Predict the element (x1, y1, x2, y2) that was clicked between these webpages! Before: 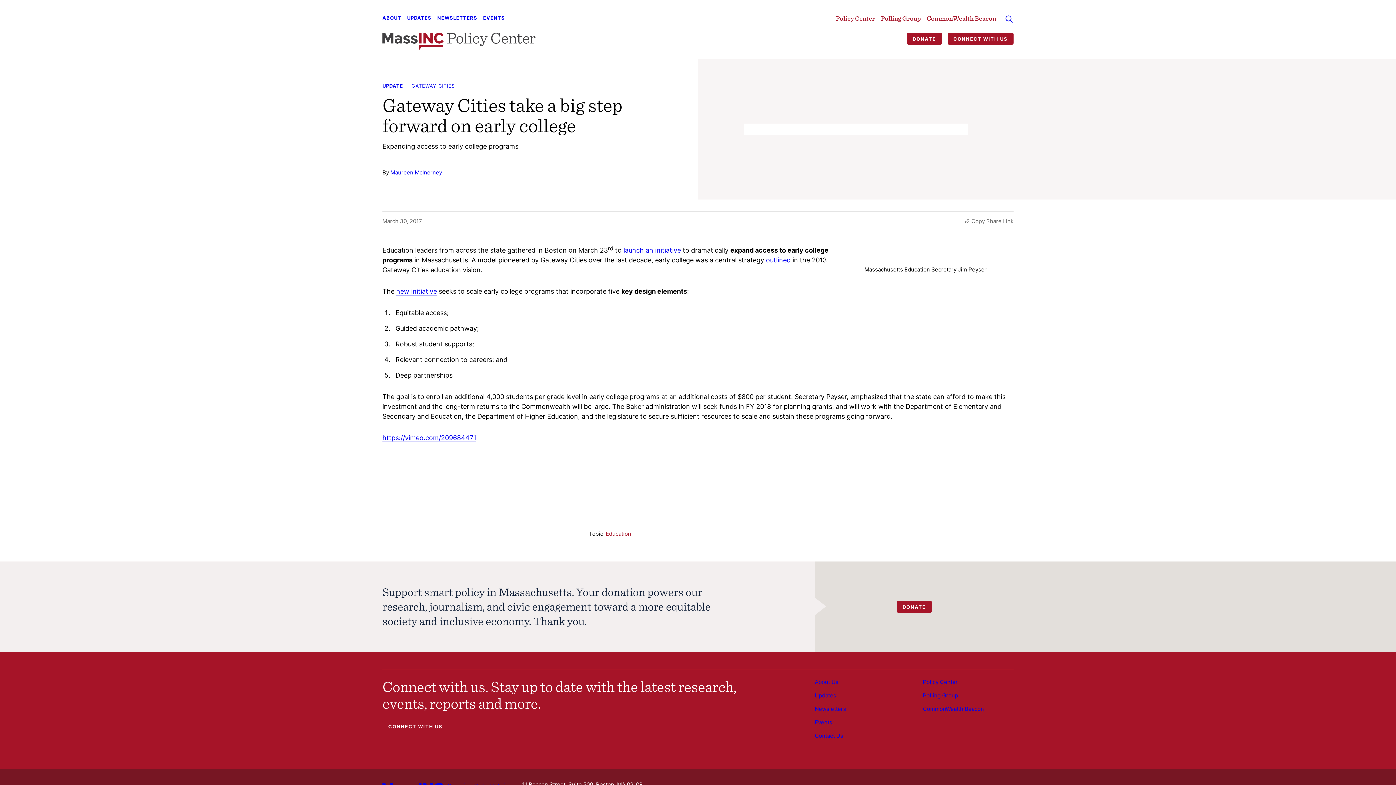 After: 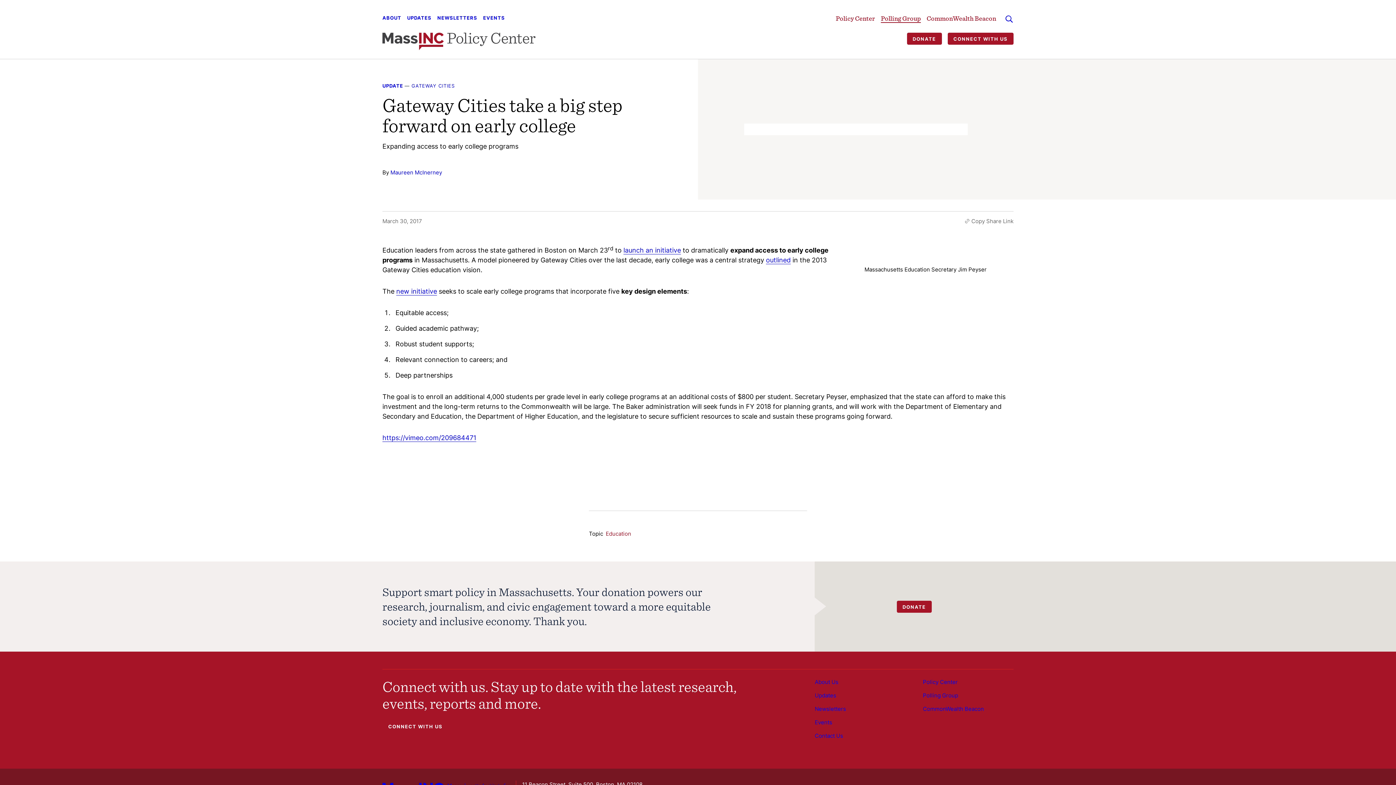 Action: bbox: (881, 13, 921, 22) label: Polling Group